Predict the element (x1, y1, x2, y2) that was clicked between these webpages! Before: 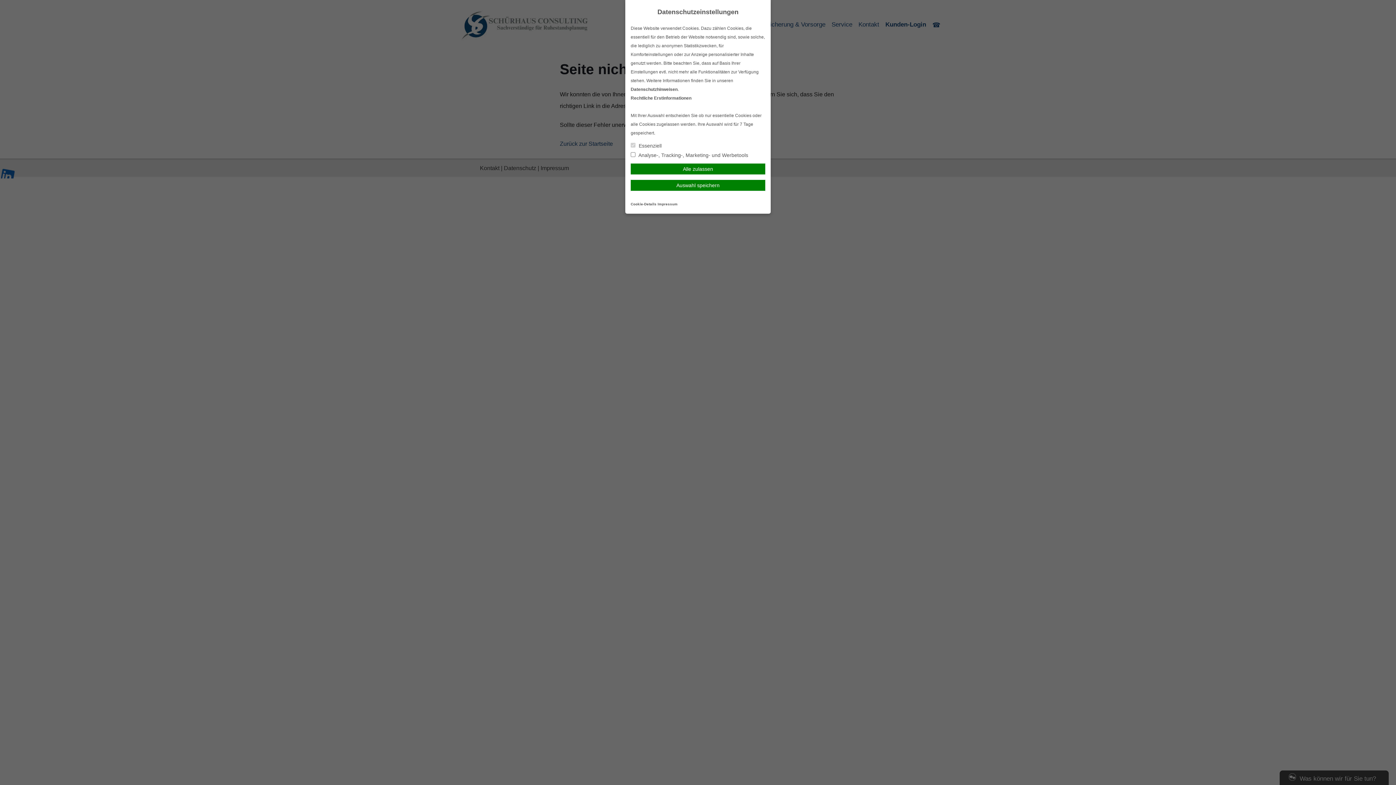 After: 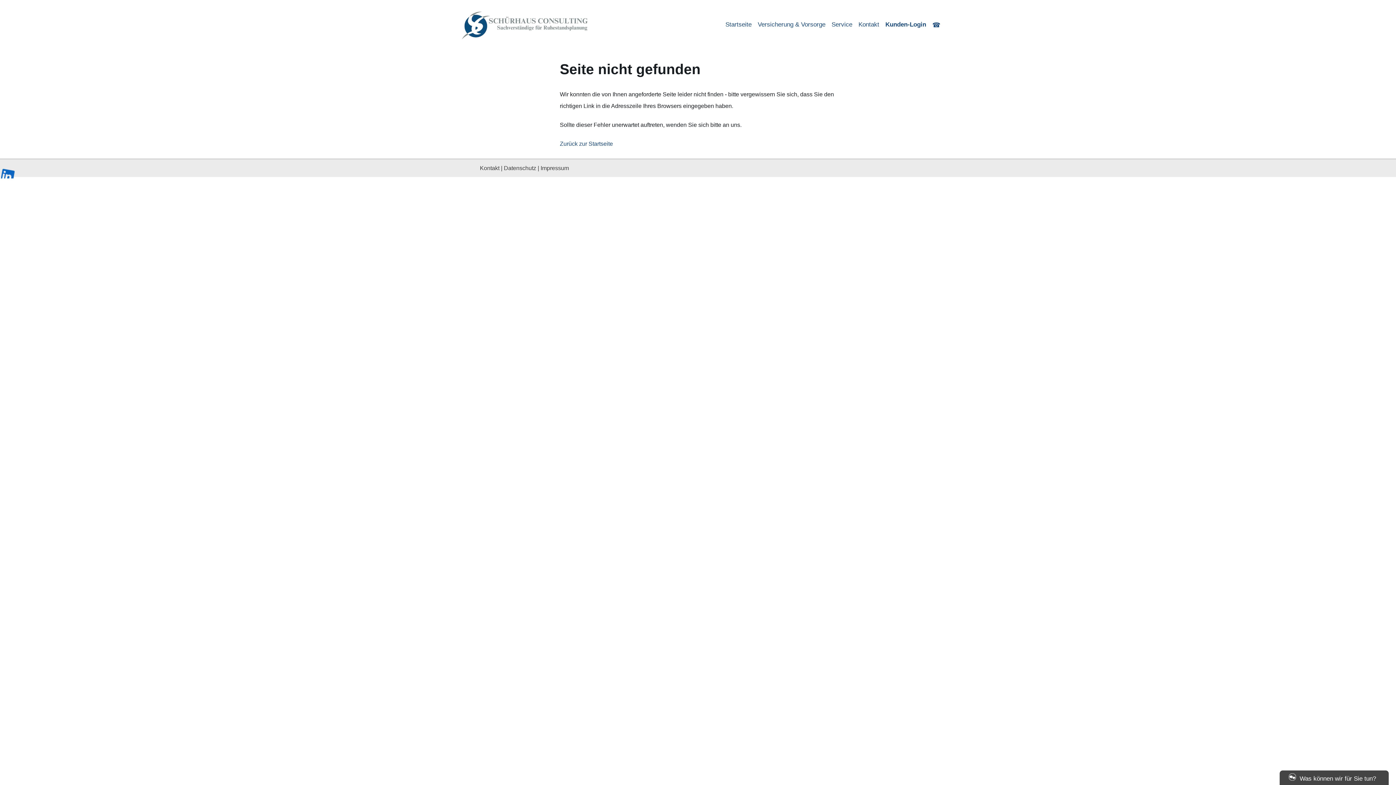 Action: label: Auswahl speichern bbox: (630, 180, 765, 190)